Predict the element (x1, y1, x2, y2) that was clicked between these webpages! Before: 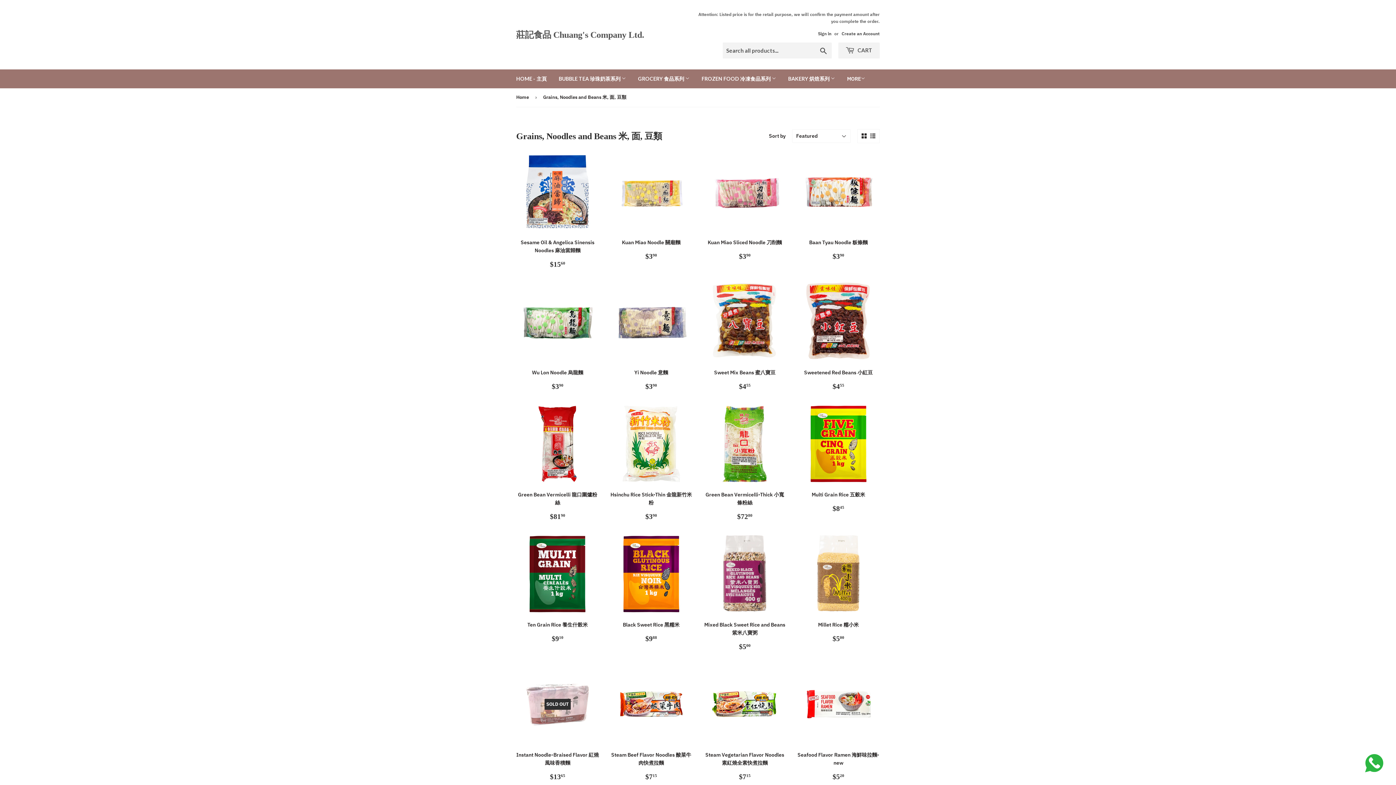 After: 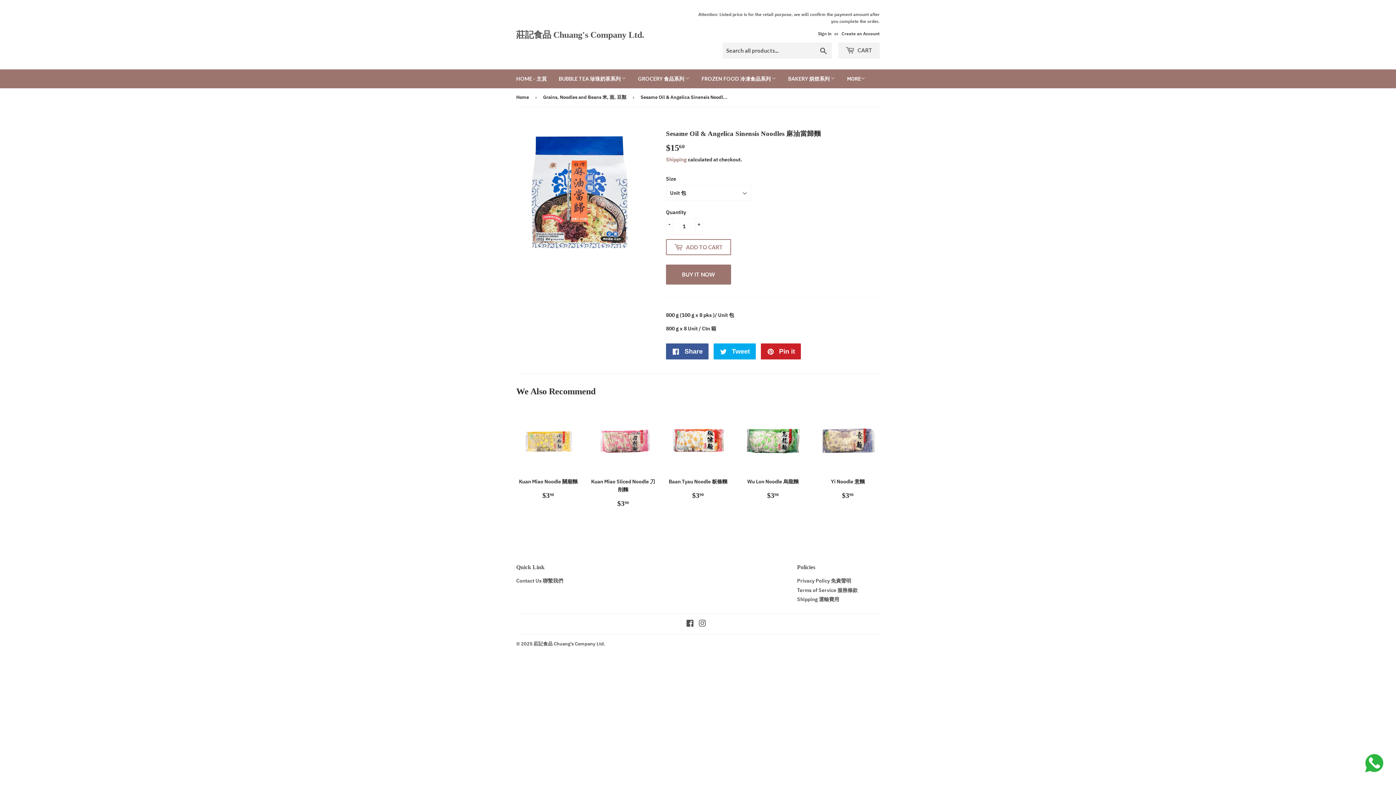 Action: label: Sesame Oil & Angelica Sinensis Noodles 麻油當歸麵

Regular price
$1560
$15.60 bbox: (516, 150, 599, 269)